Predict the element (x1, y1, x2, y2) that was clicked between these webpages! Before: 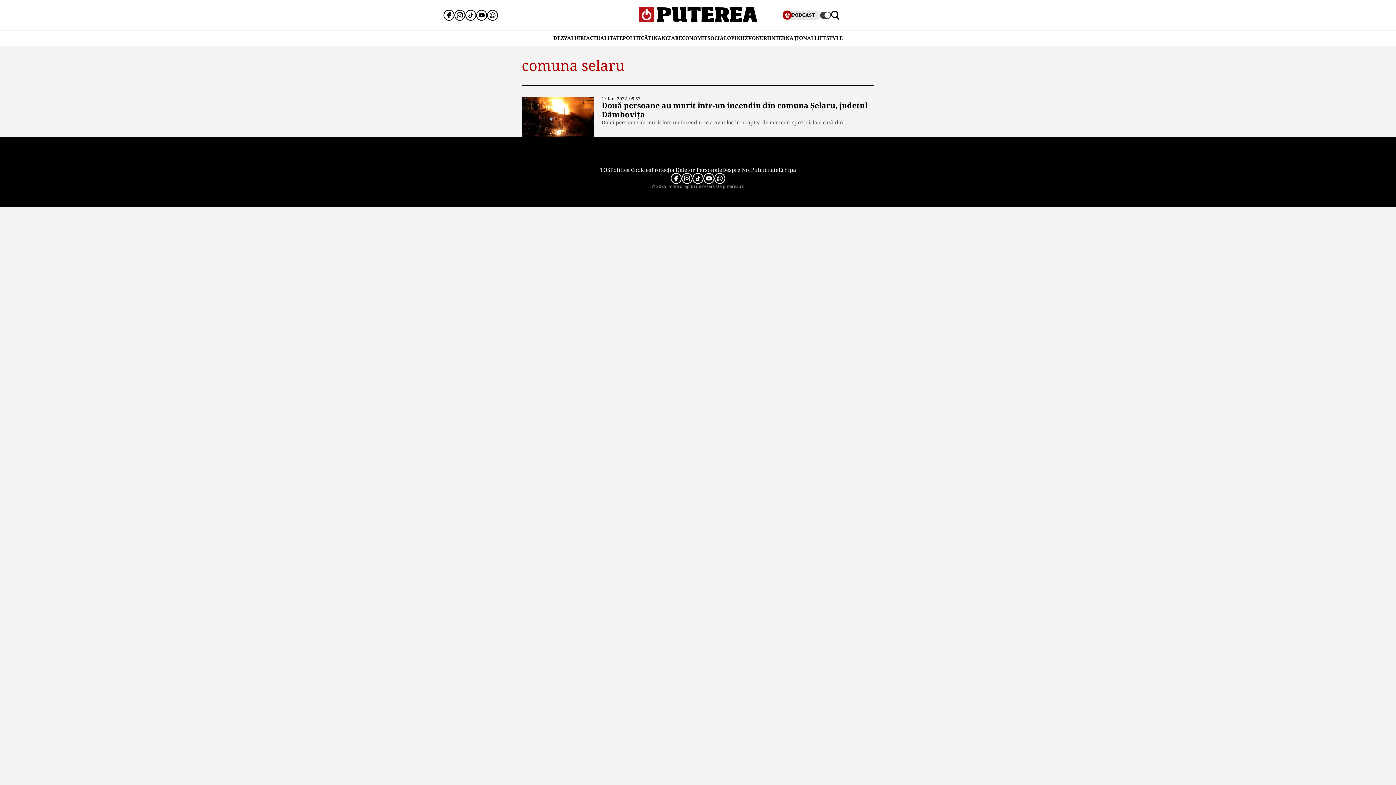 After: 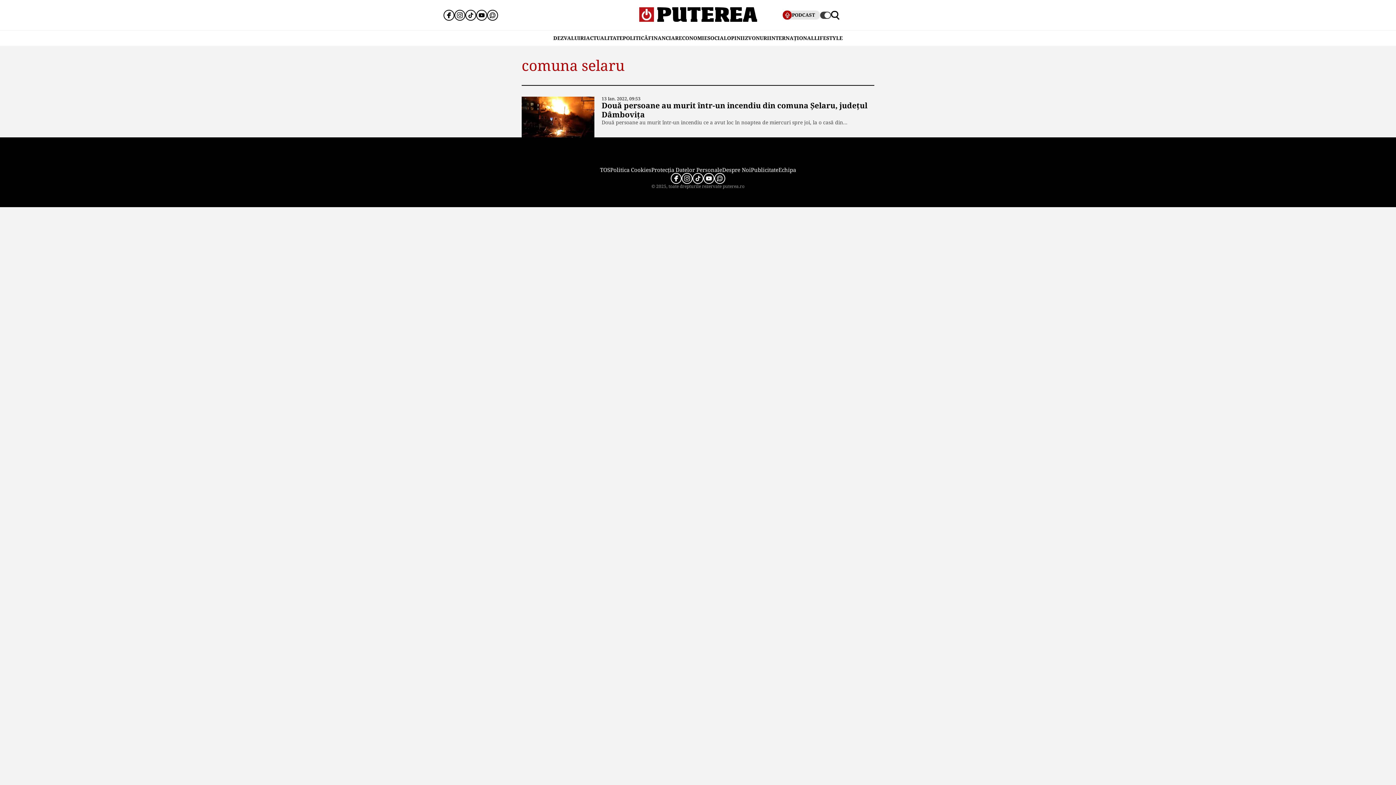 Action: bbox: (465, 9, 476, 20)